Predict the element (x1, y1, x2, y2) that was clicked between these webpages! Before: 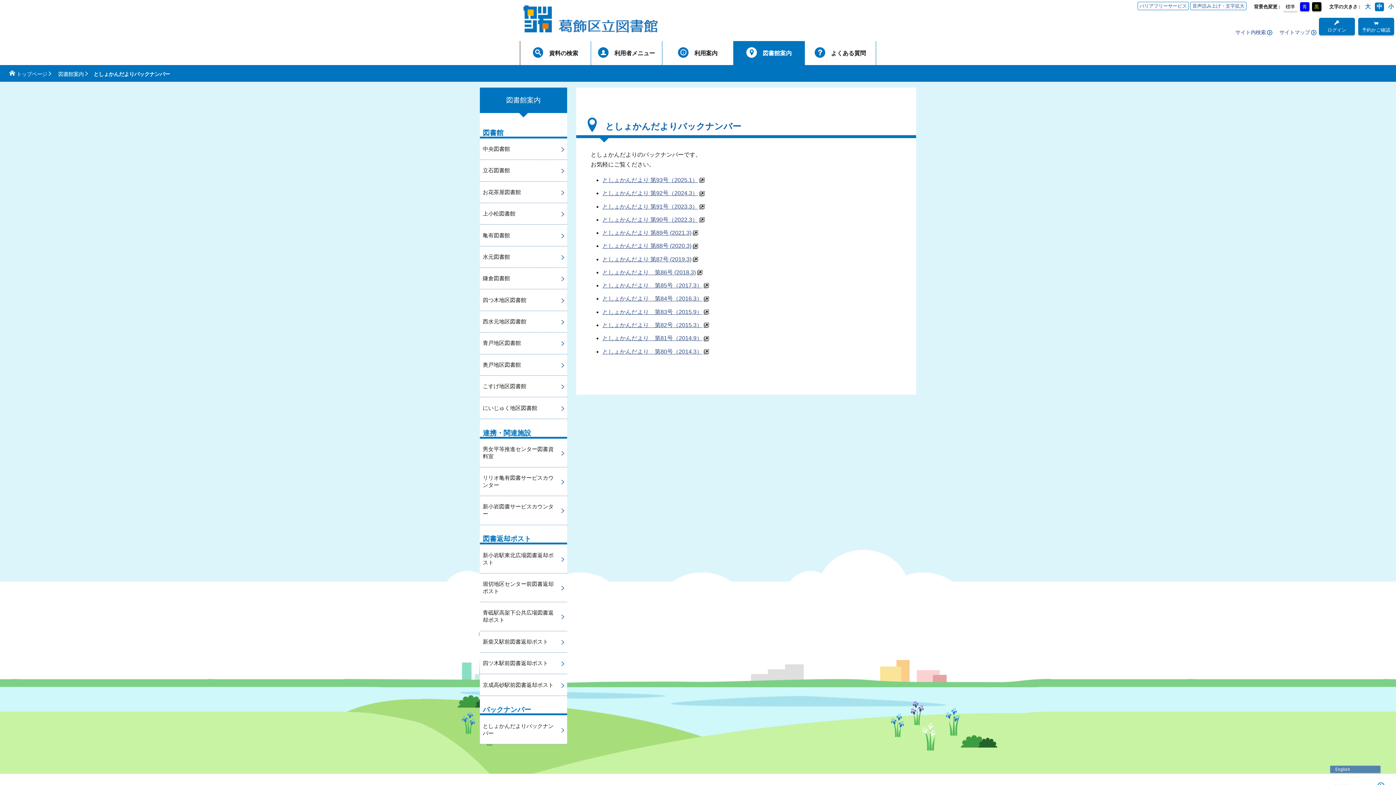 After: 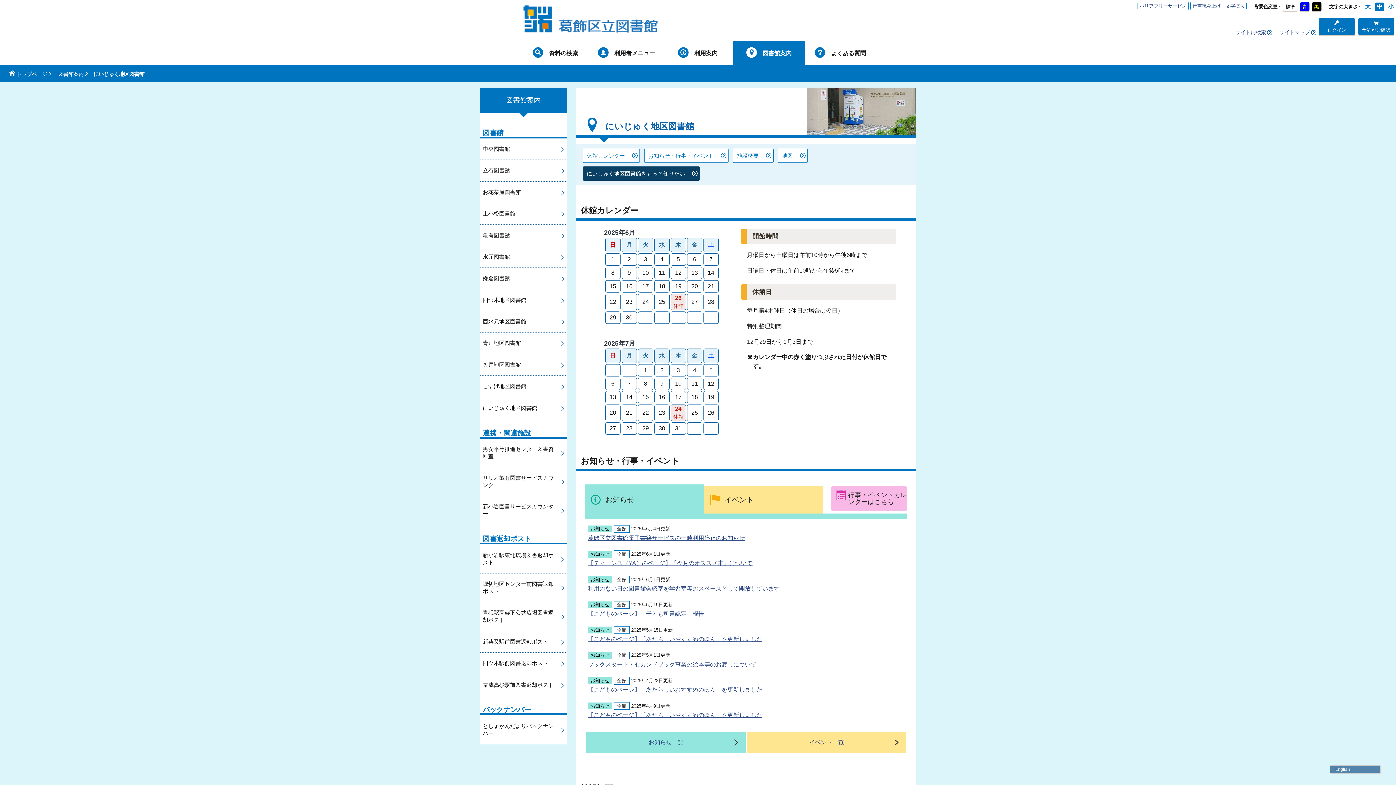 Action: label: にいじゅく地区図書館 bbox: (480, 397, 567, 419)